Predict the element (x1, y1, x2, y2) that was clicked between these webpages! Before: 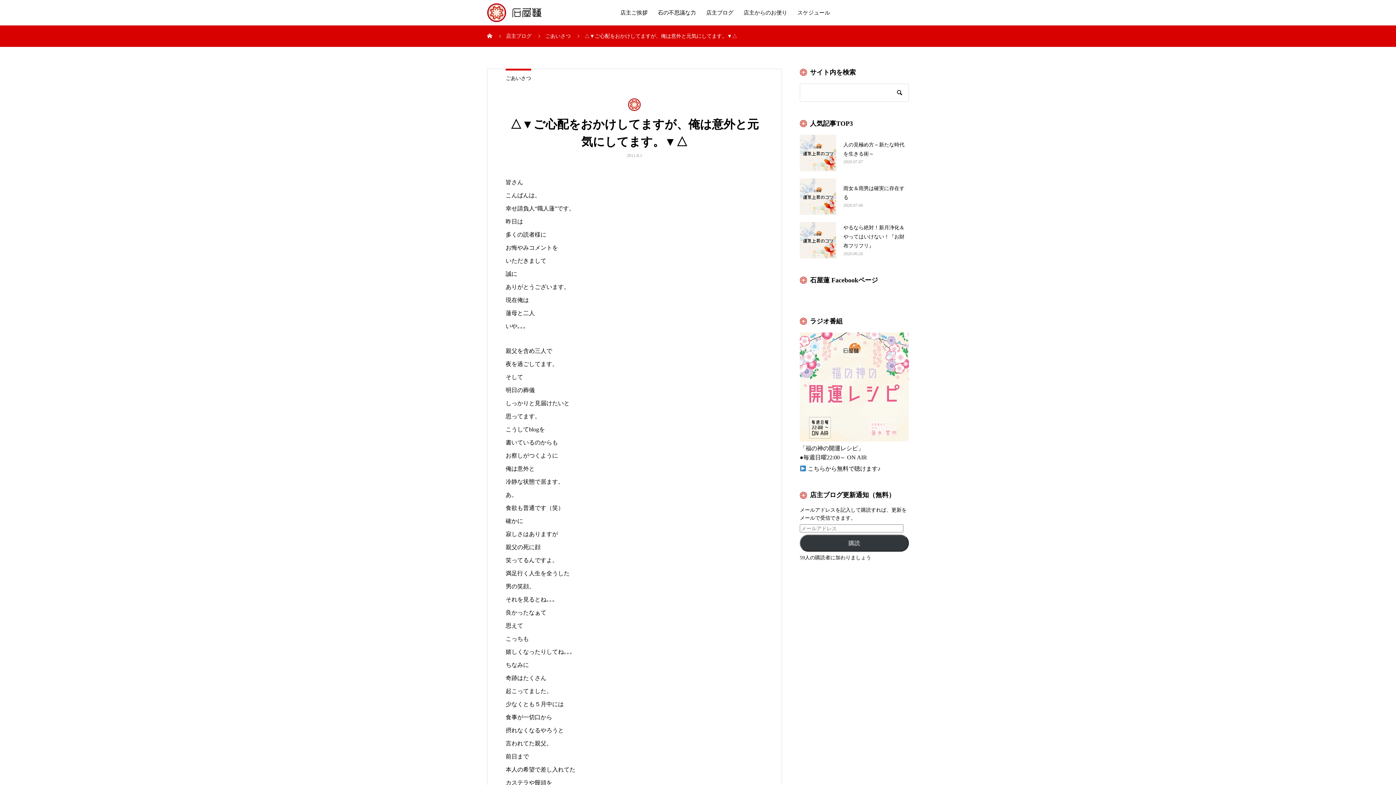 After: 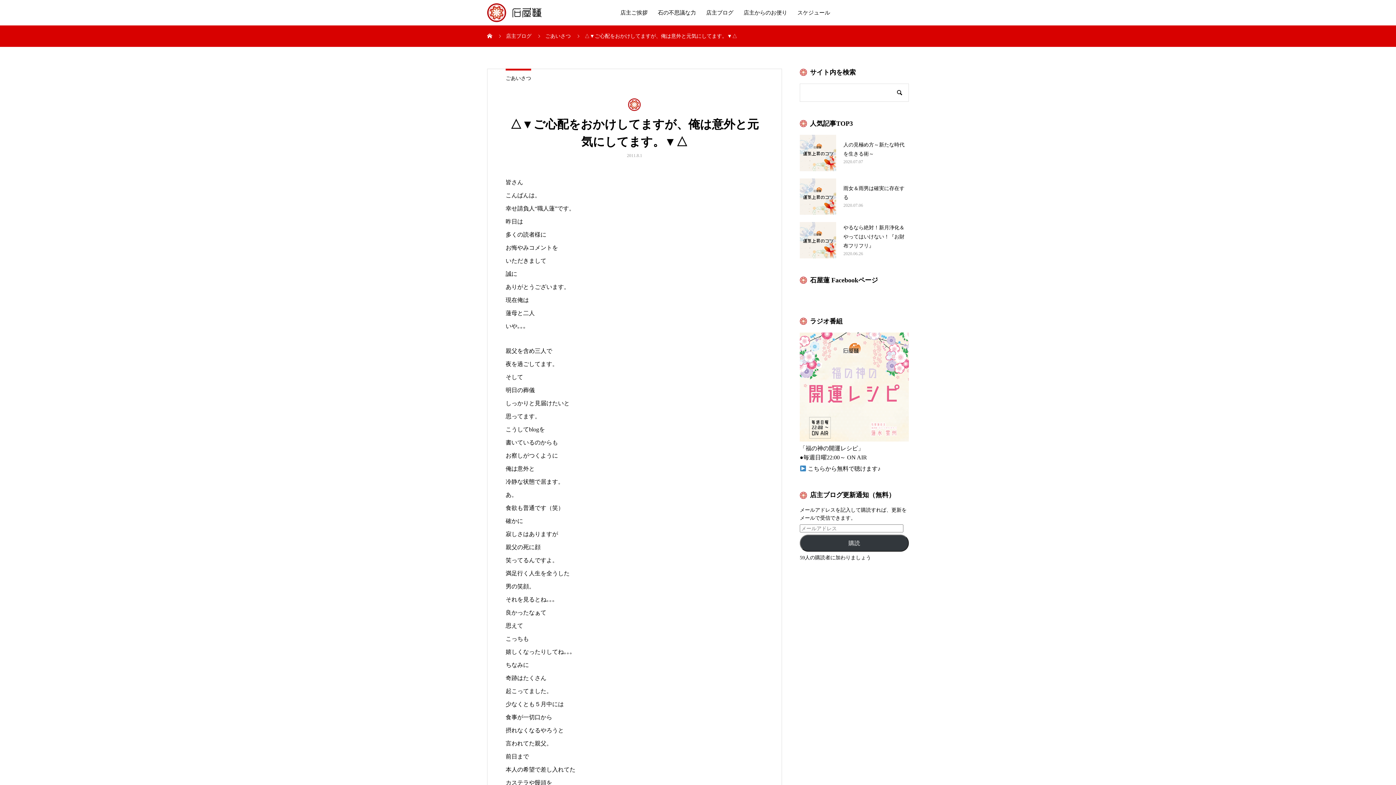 Action: bbox: (808, 465, 880, 472) label: こちらから無料で聴けます♪